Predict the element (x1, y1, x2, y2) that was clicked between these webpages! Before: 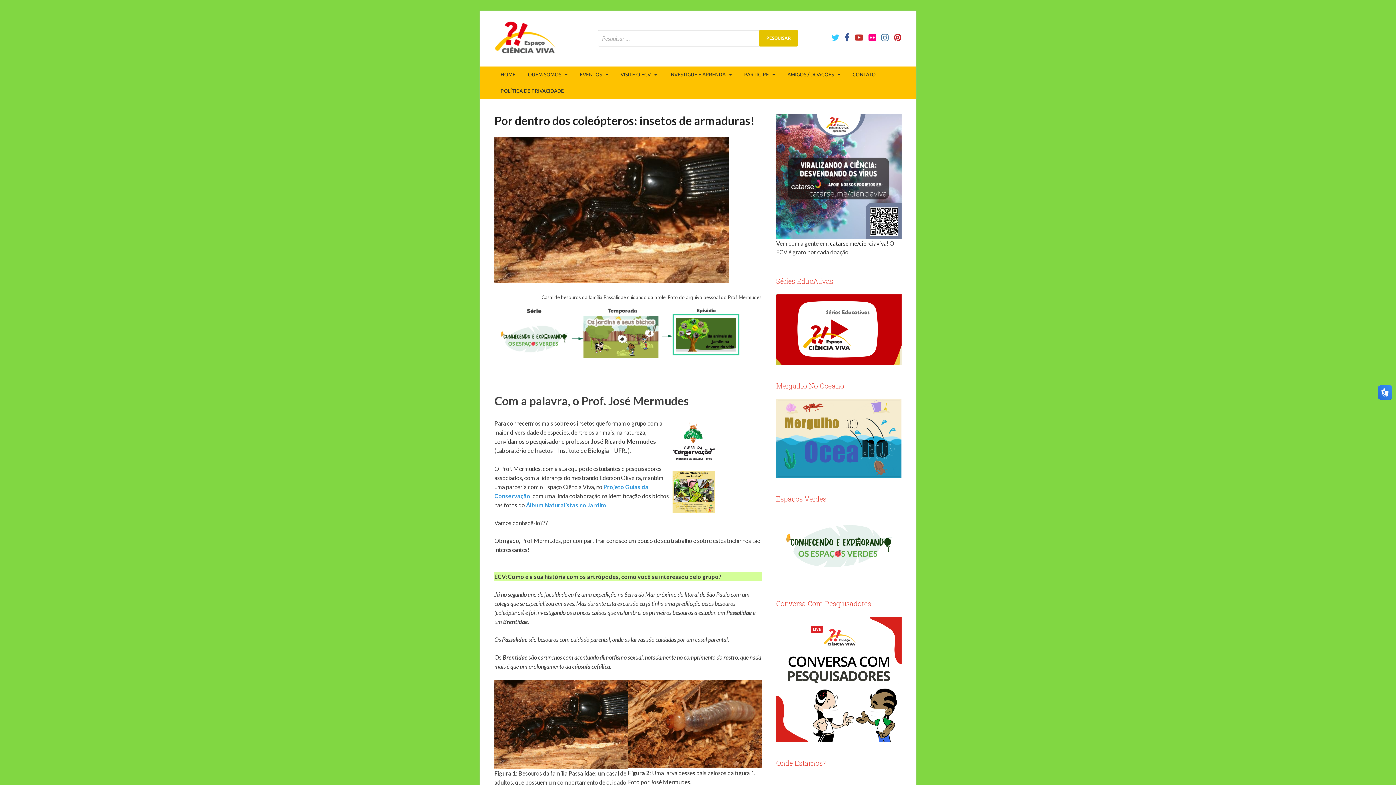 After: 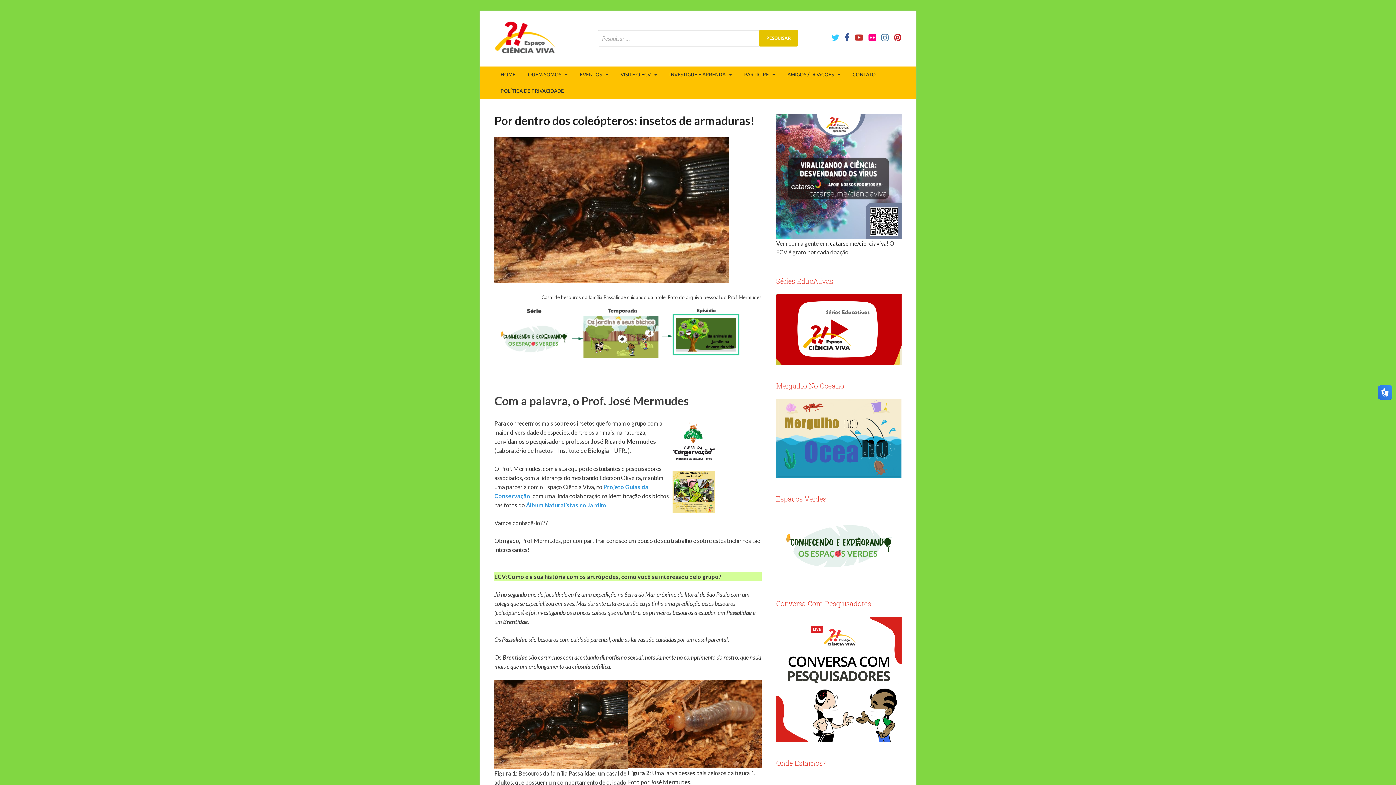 Action: bbox: (494, 308, 583, 362)